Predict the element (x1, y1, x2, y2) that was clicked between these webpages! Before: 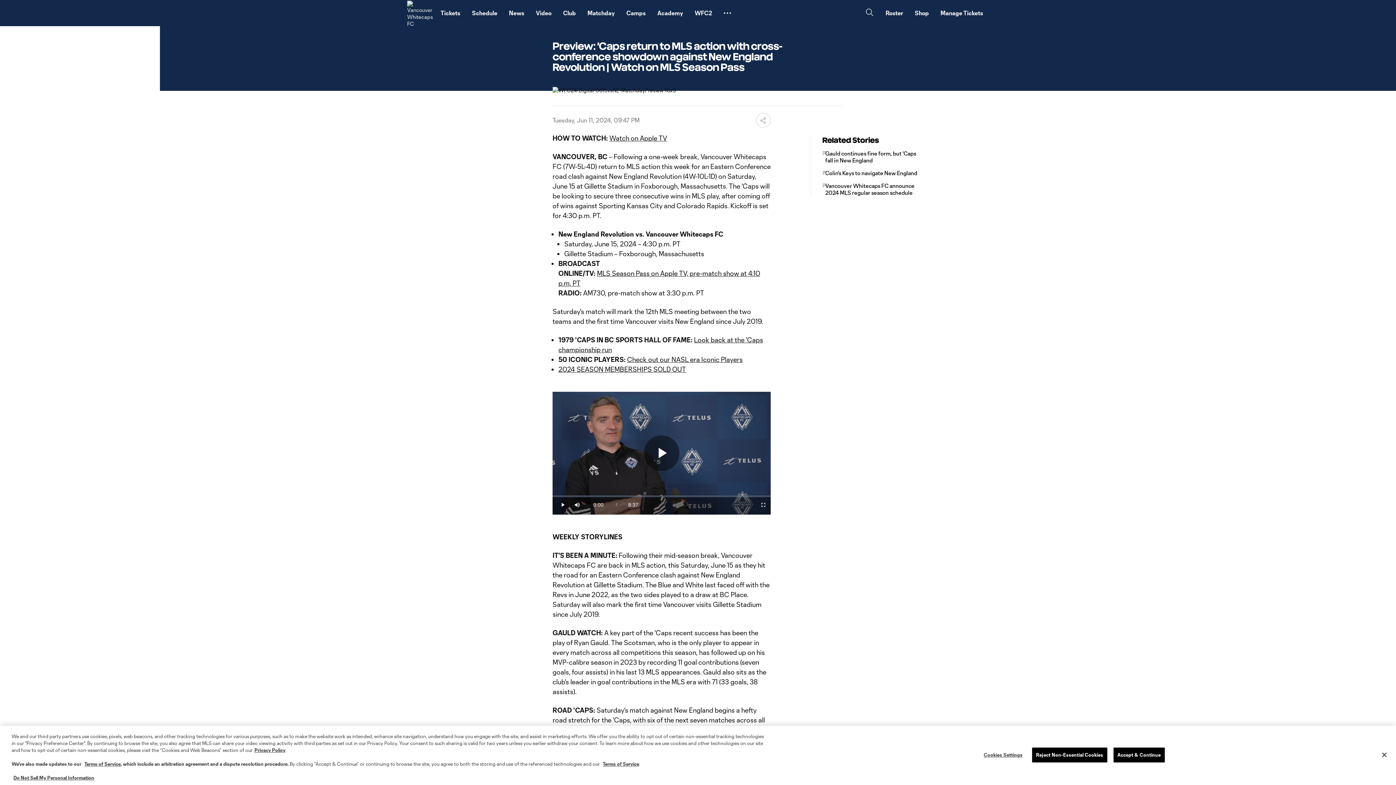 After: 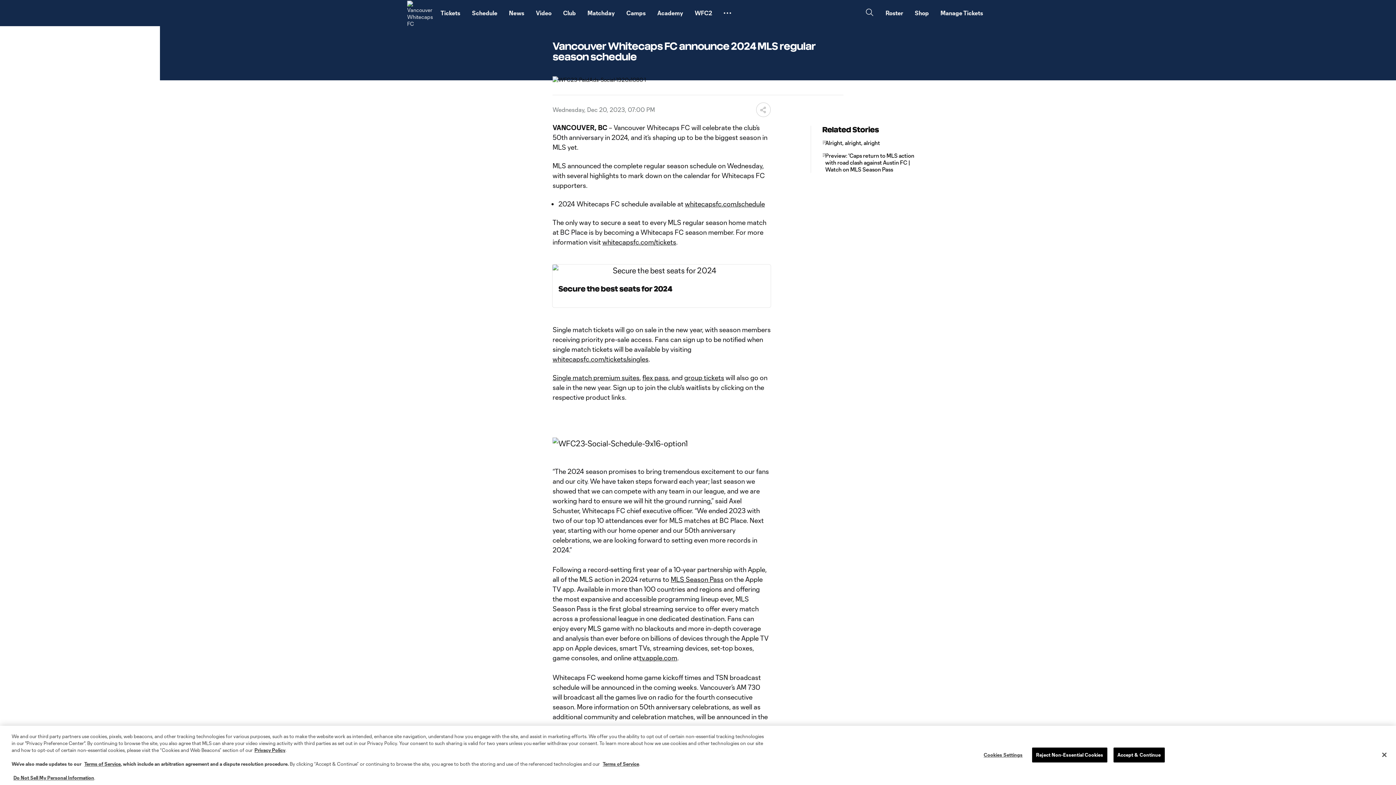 Action: bbox: (822, 323, 920, 337) label: Vancouver Whitecaps FC announce 2024 MLS regular season schedule